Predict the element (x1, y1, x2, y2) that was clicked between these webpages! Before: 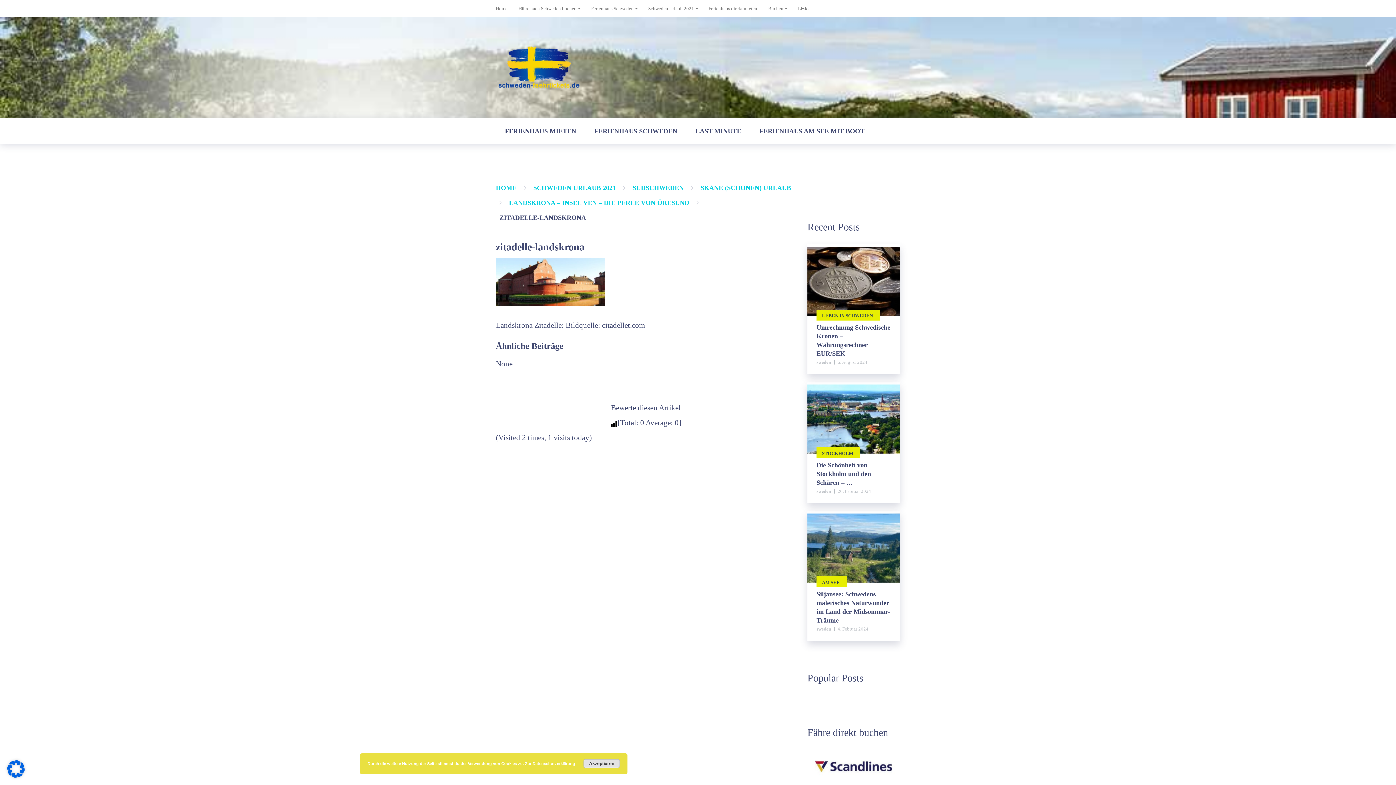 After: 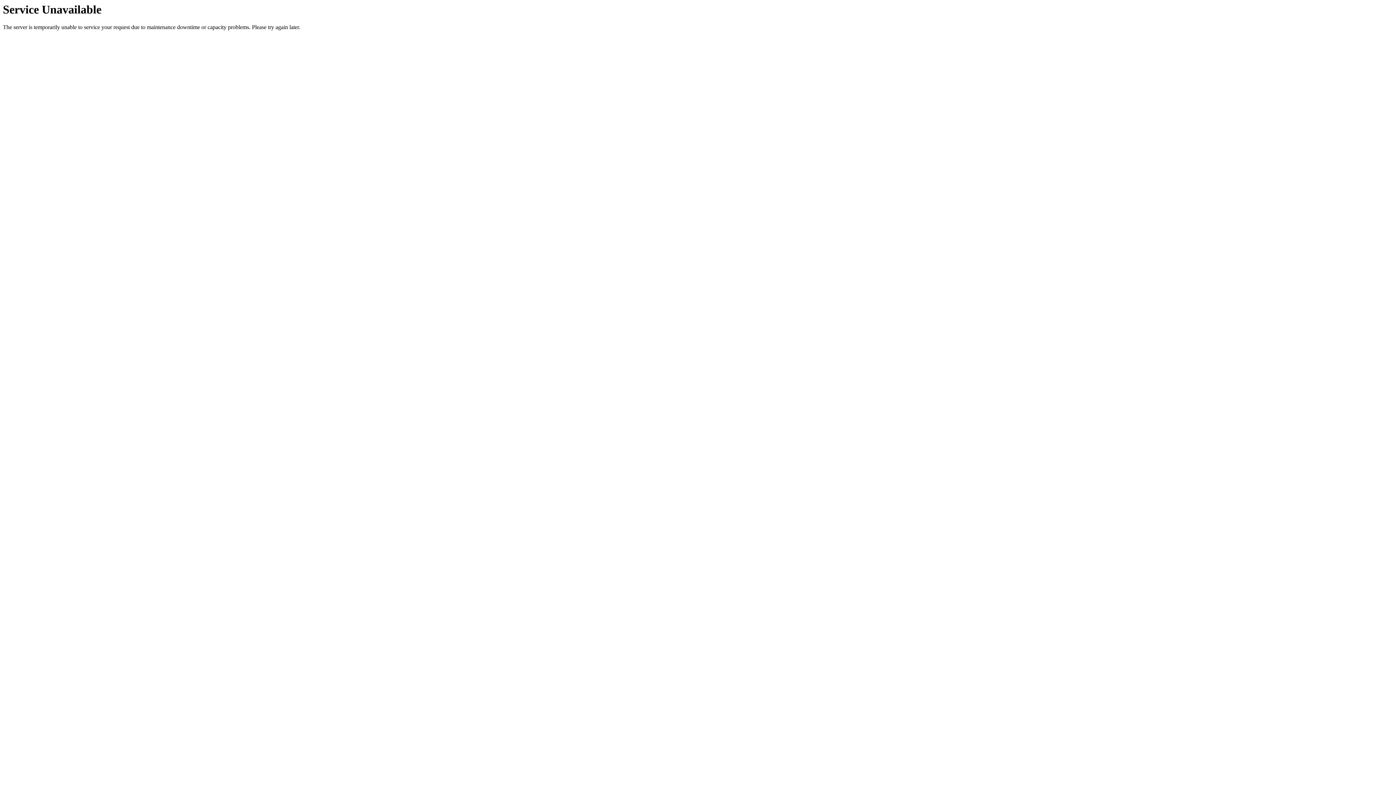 Action: bbox: (700, 184, 791, 191) label: SKÅNE (SCHONEN) URLAUB